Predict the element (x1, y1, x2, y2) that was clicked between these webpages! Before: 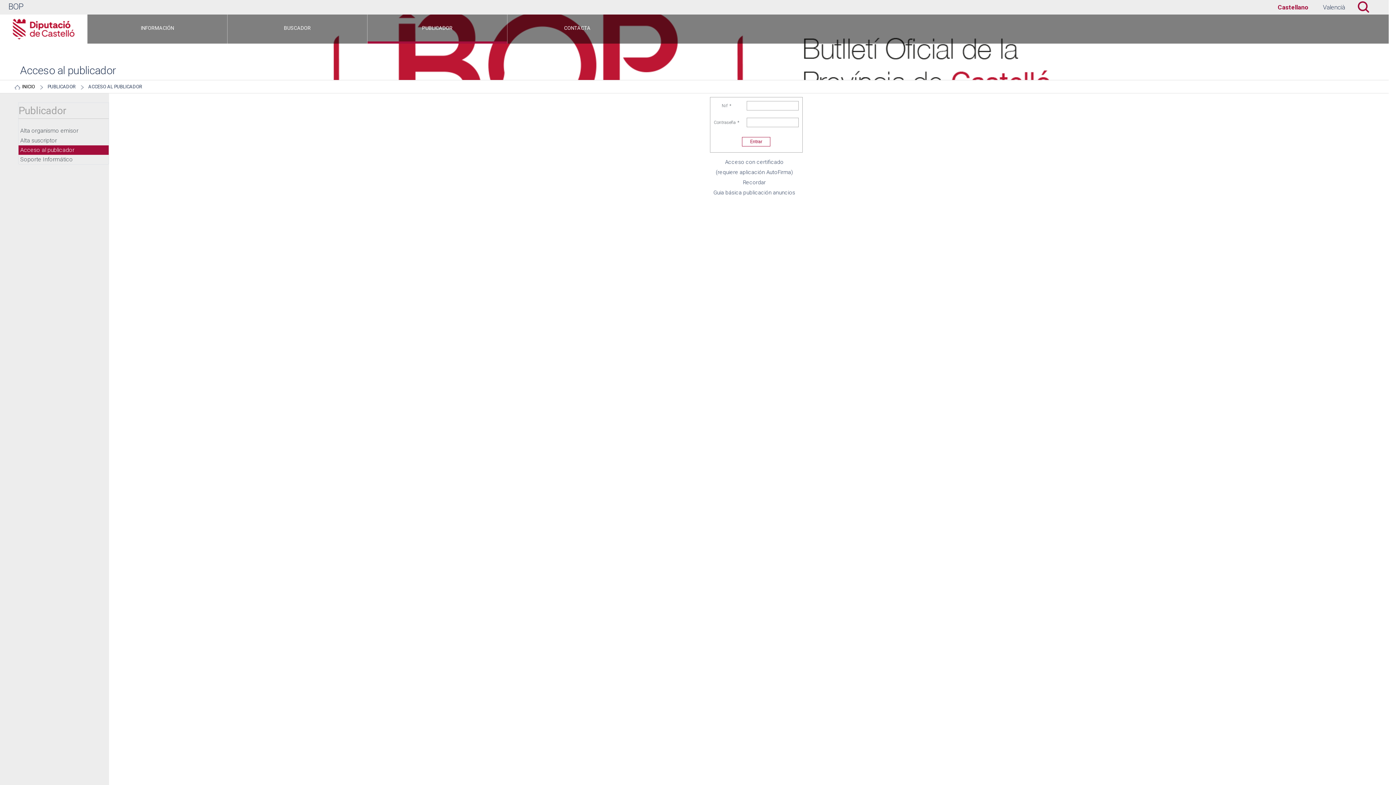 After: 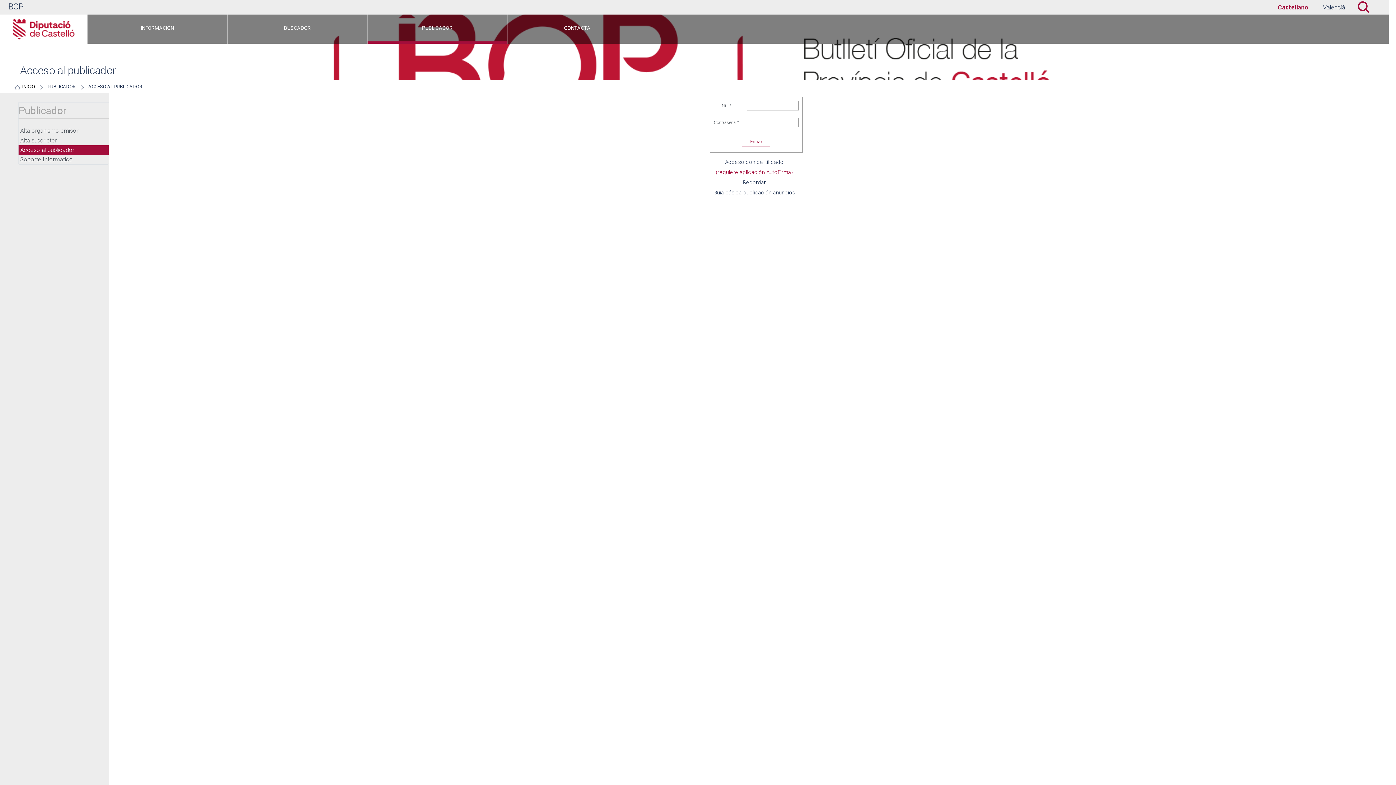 Action: label: (requiere aplicación AutoFirma) bbox: (716, 169, 793, 175)